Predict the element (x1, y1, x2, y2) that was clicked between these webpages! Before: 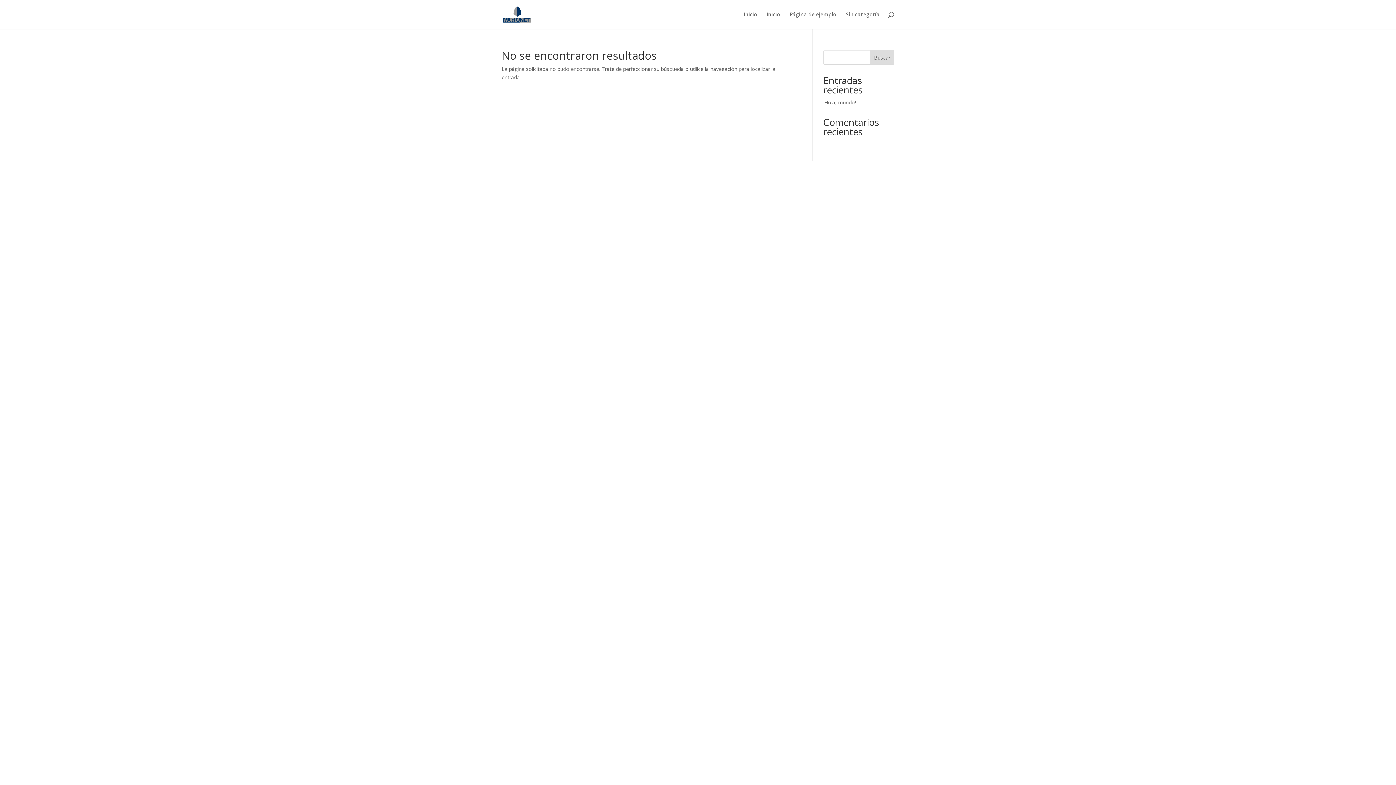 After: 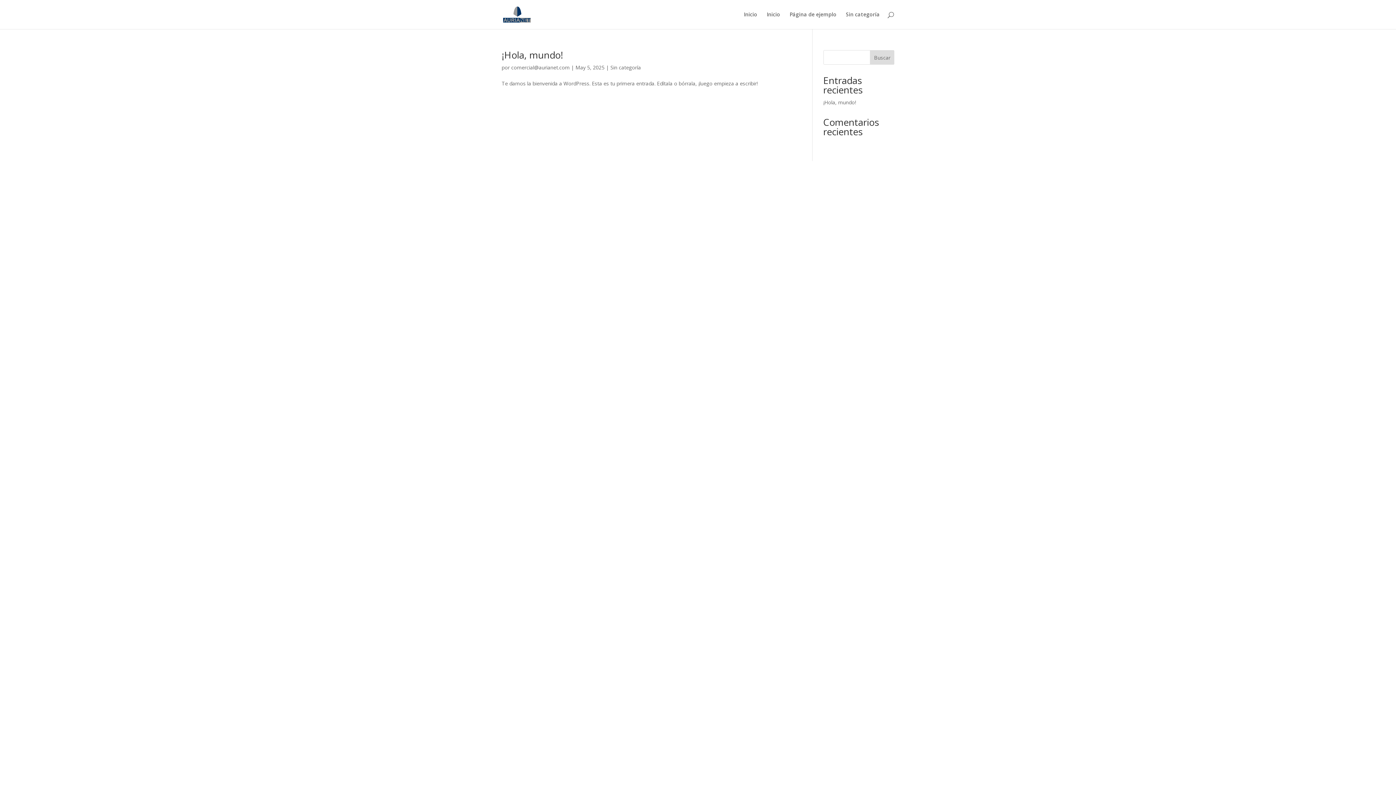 Action: label: Sin categoría bbox: (846, 12, 880, 29)